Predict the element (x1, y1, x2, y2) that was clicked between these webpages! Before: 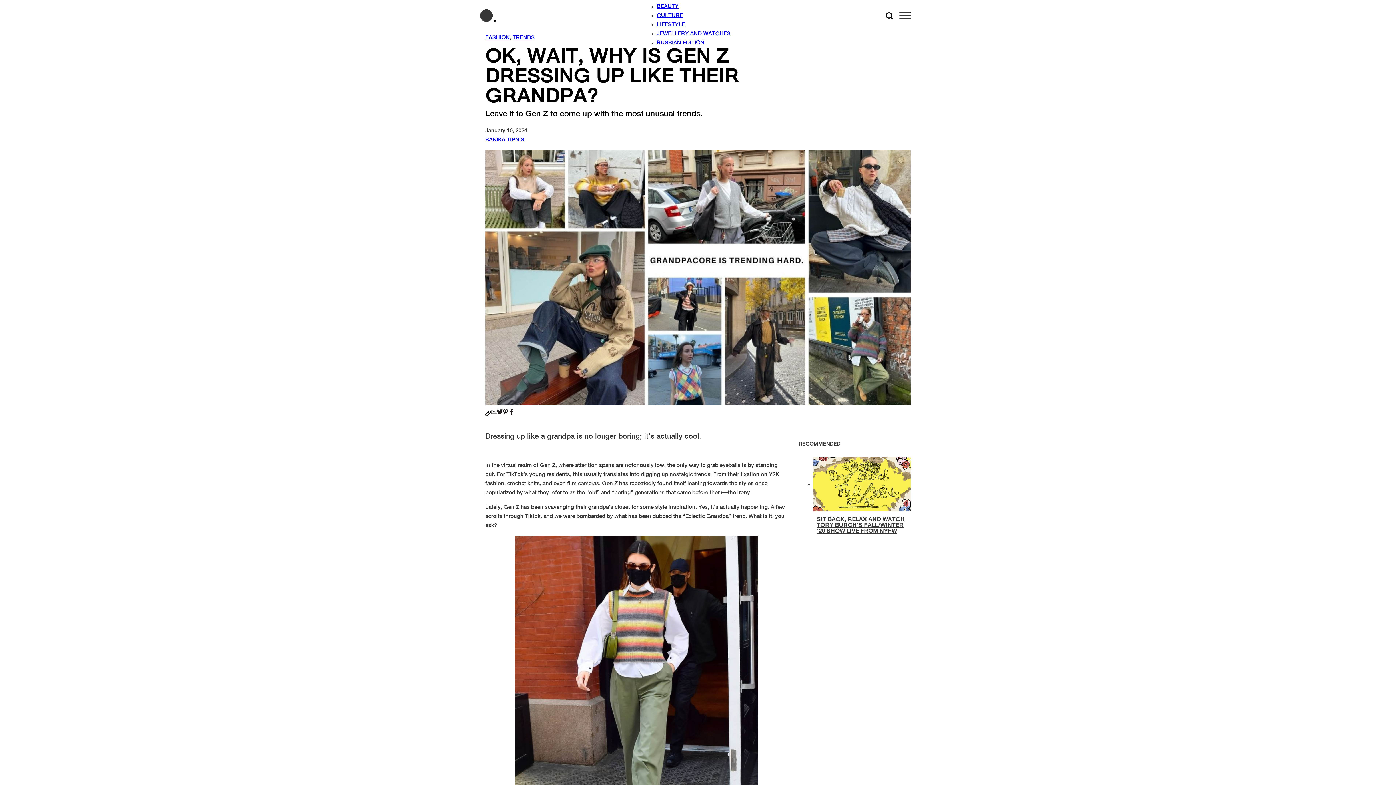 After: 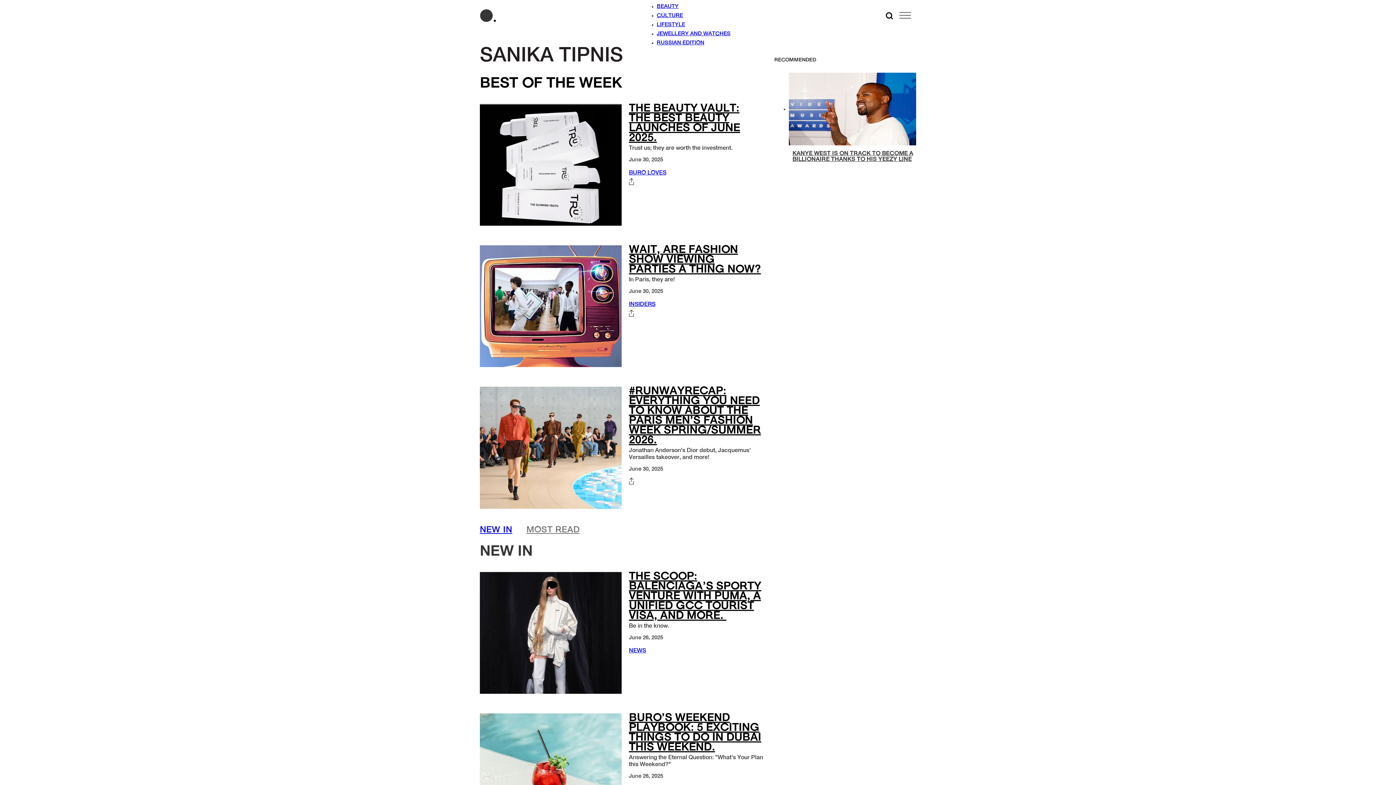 Action: label: Read more about Sanika Tipnis bbox: (485, 137, 524, 142)